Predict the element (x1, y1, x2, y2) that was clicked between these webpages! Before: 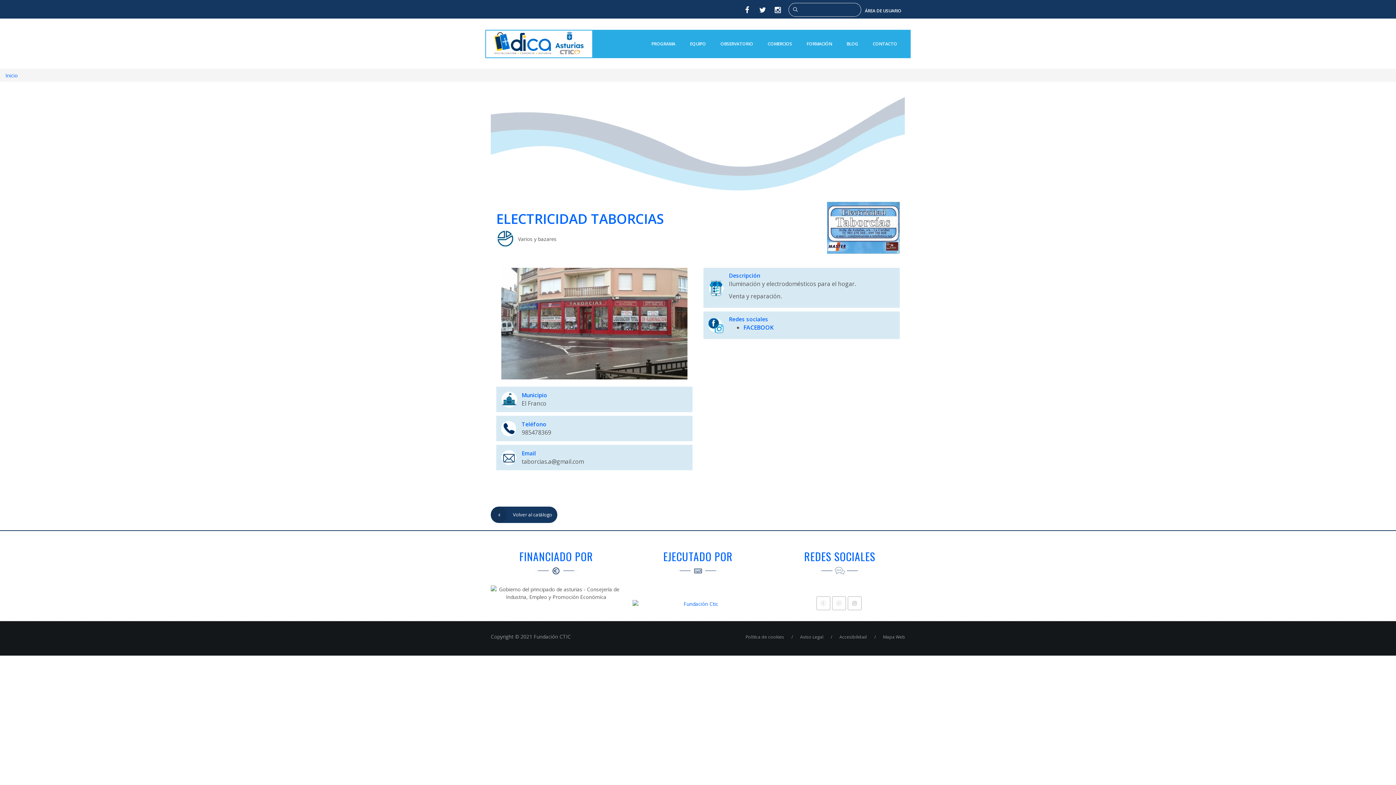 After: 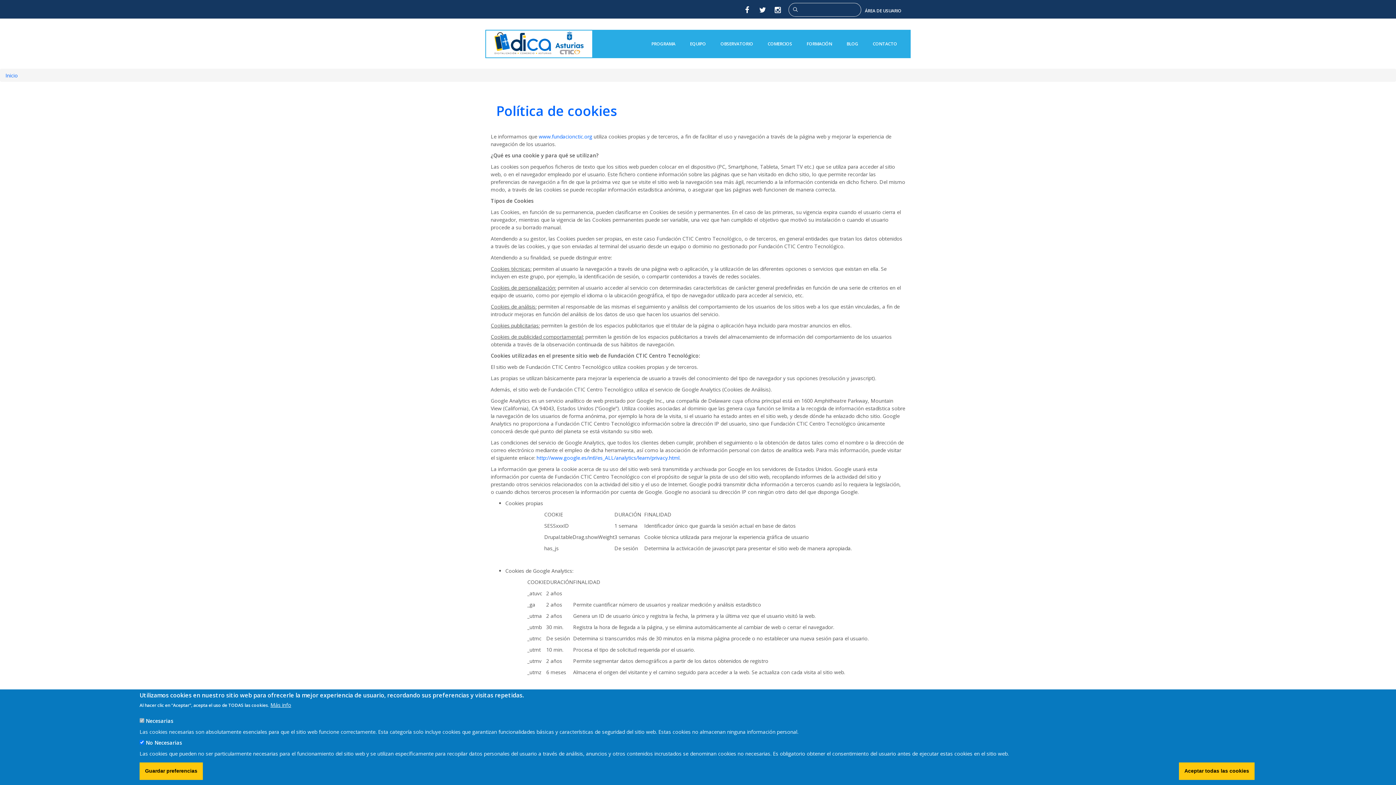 Action: bbox: (745, 634, 793, 640) label: Política de cookies